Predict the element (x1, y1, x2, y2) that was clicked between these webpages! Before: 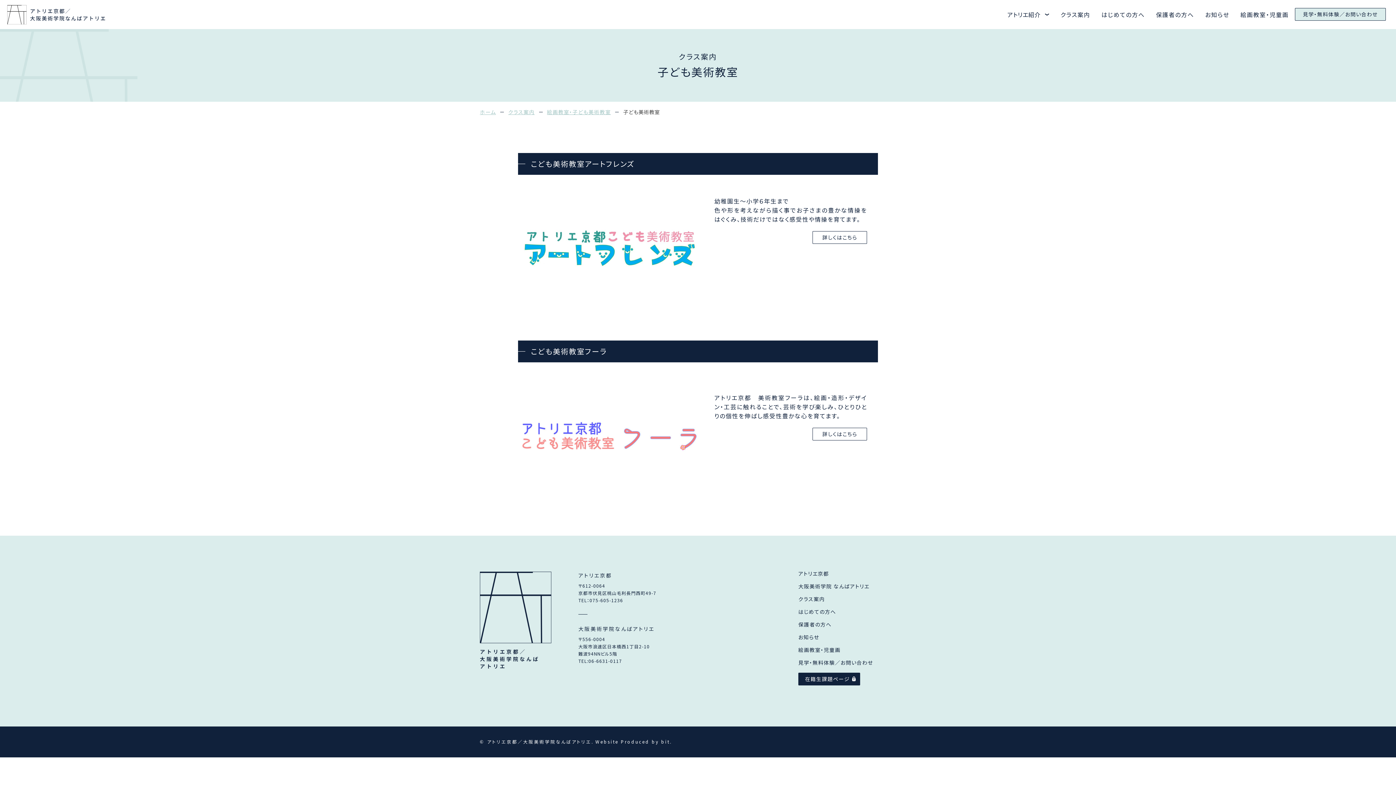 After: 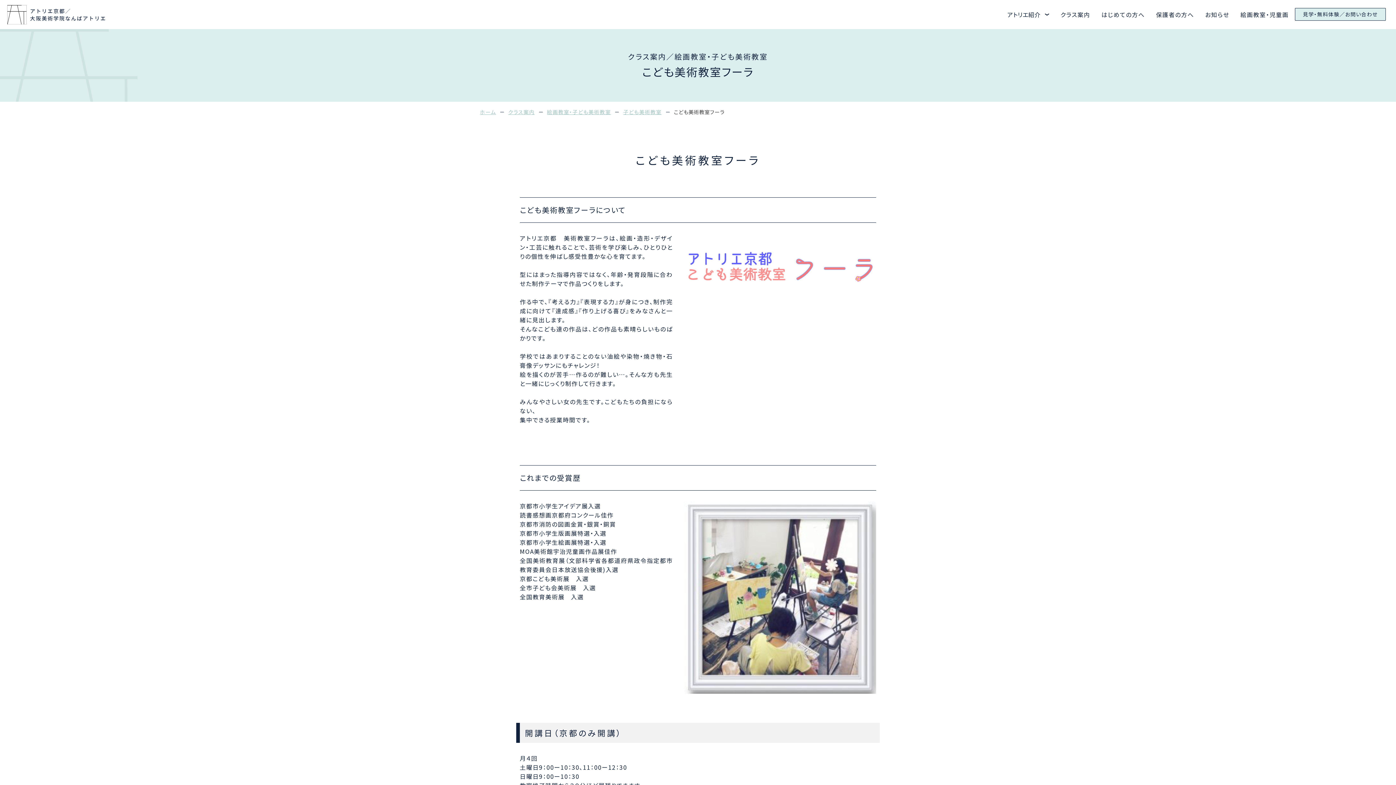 Action: bbox: (812, 428, 867, 440) label: 詳しくはこちら